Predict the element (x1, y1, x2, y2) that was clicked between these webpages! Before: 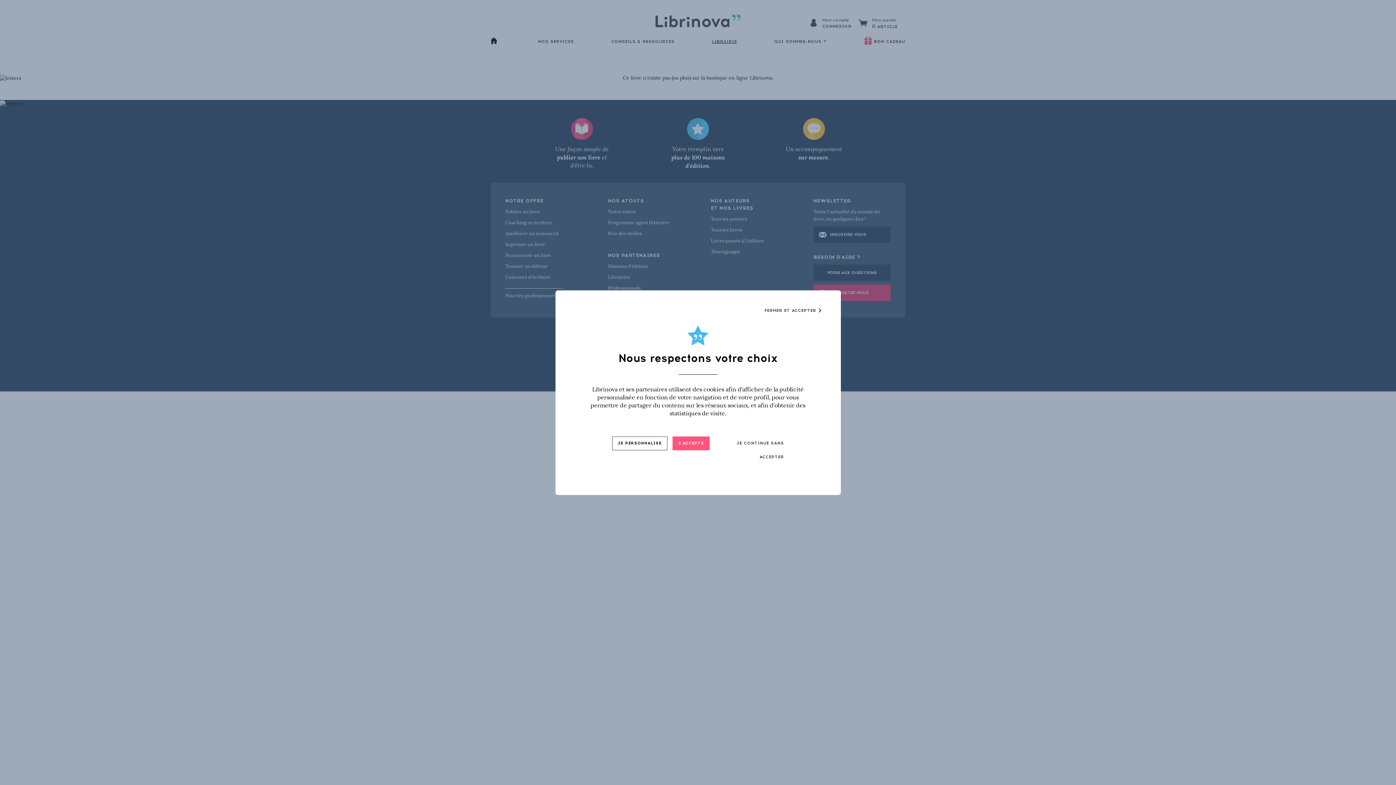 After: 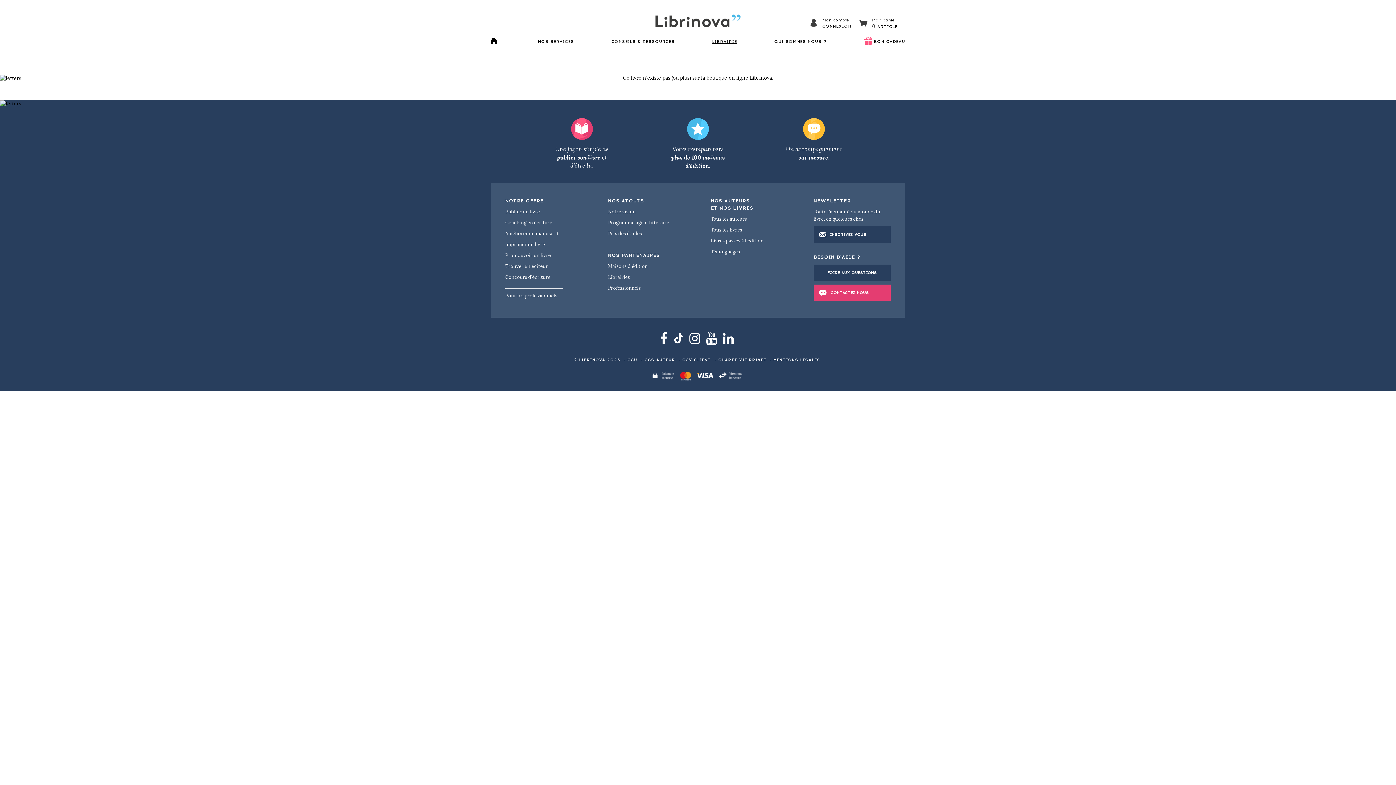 Action: bbox: (711, 436, 784, 464) label: JE CONTINUE SANS ACCEPTER